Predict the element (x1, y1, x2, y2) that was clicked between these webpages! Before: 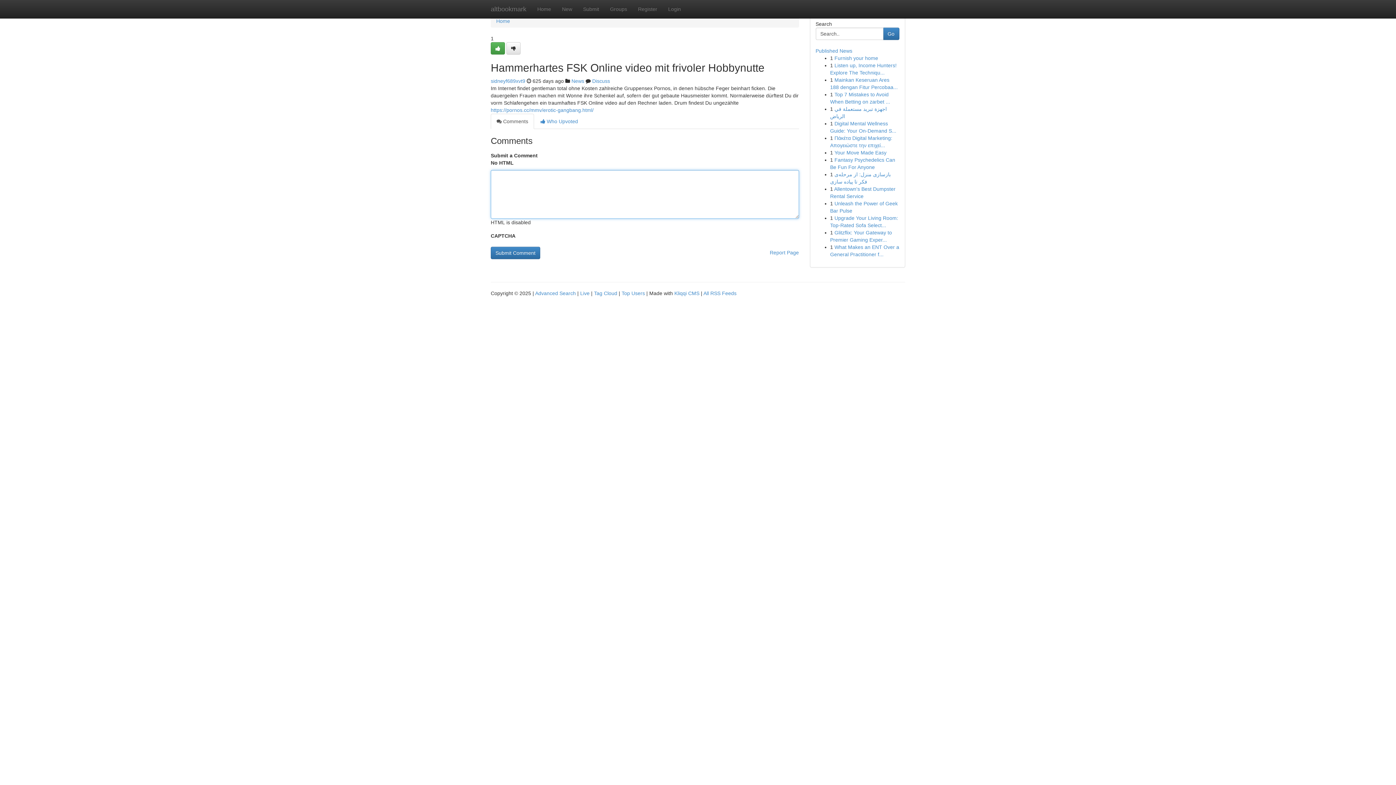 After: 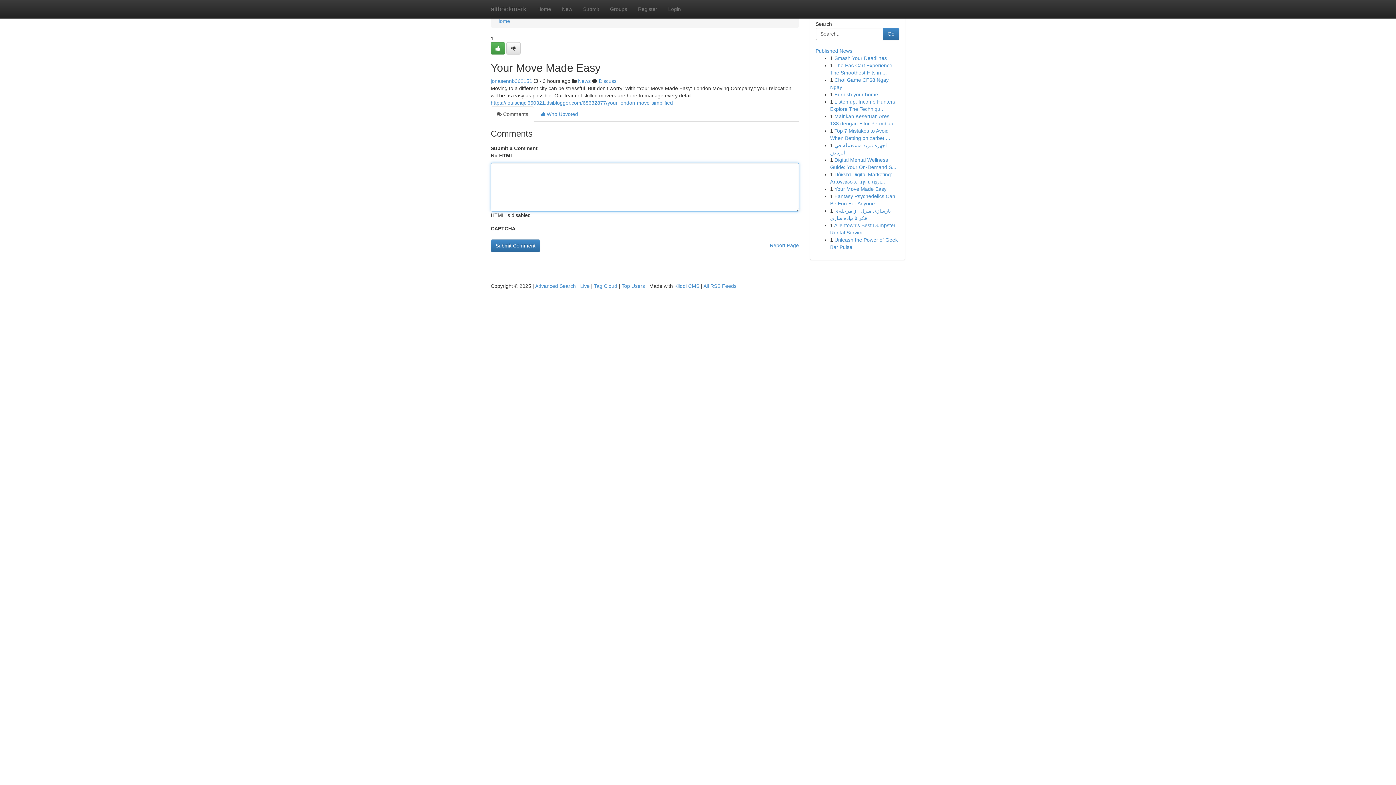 Action: label: Your Move Made Easy bbox: (834, 149, 886, 155)